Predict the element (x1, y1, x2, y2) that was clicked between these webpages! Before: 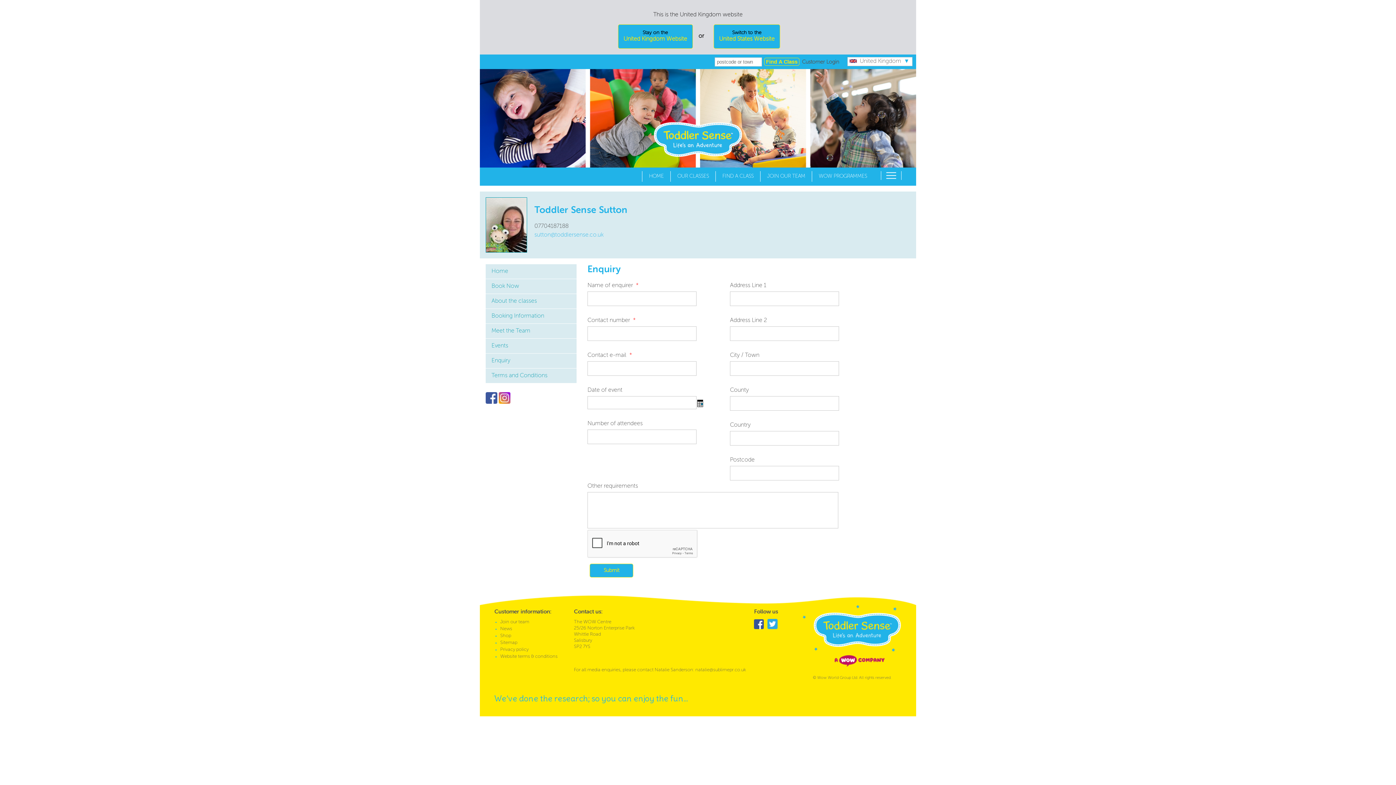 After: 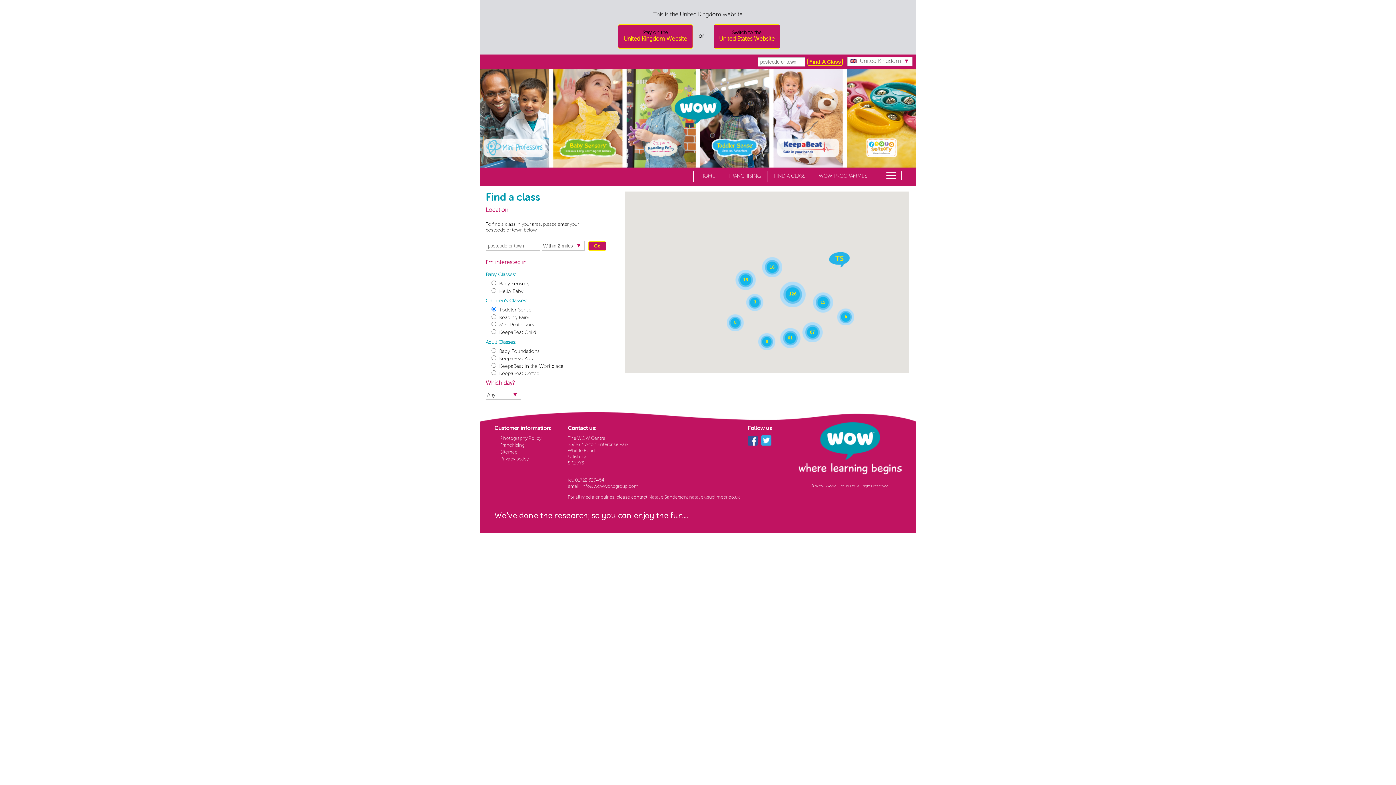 Action: label: FIND A CLASS bbox: (715, 171, 760, 181)